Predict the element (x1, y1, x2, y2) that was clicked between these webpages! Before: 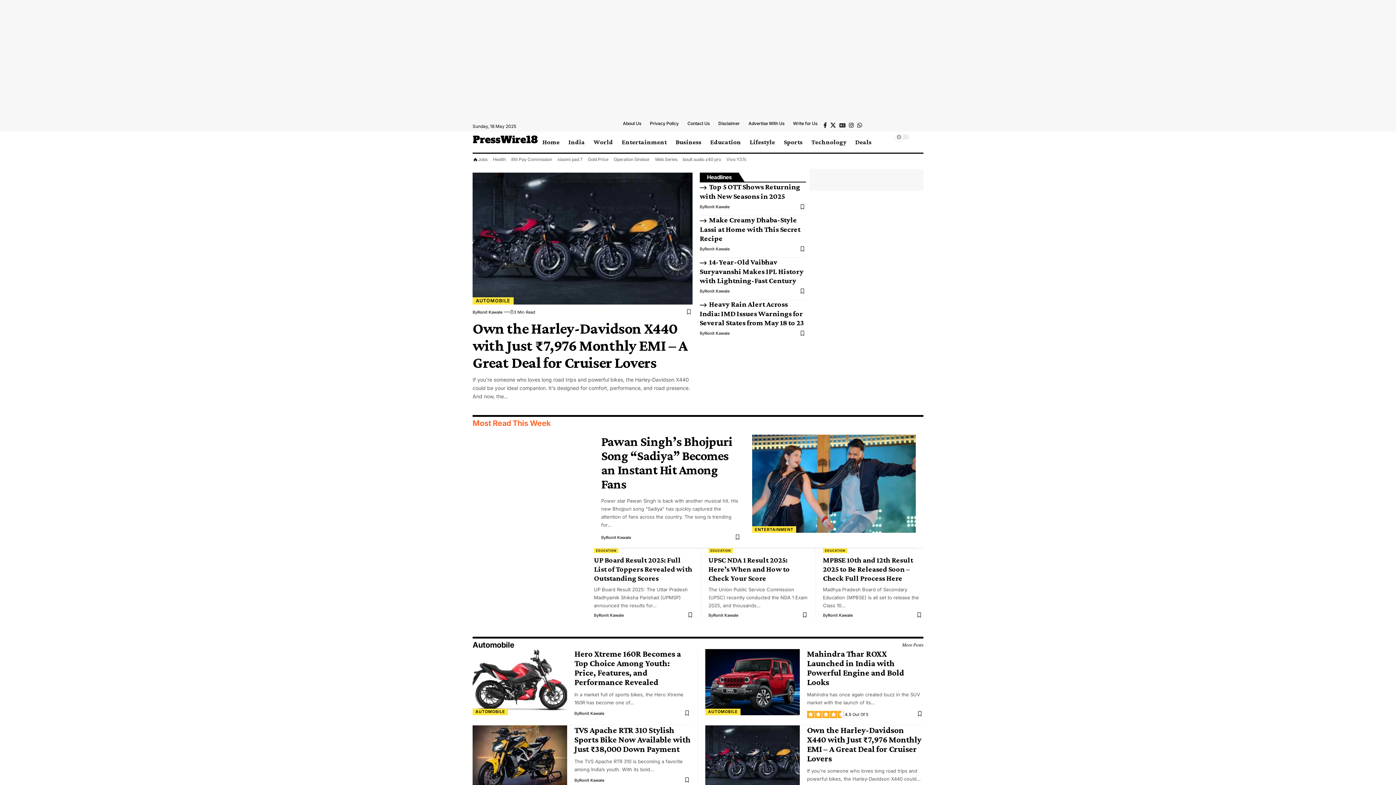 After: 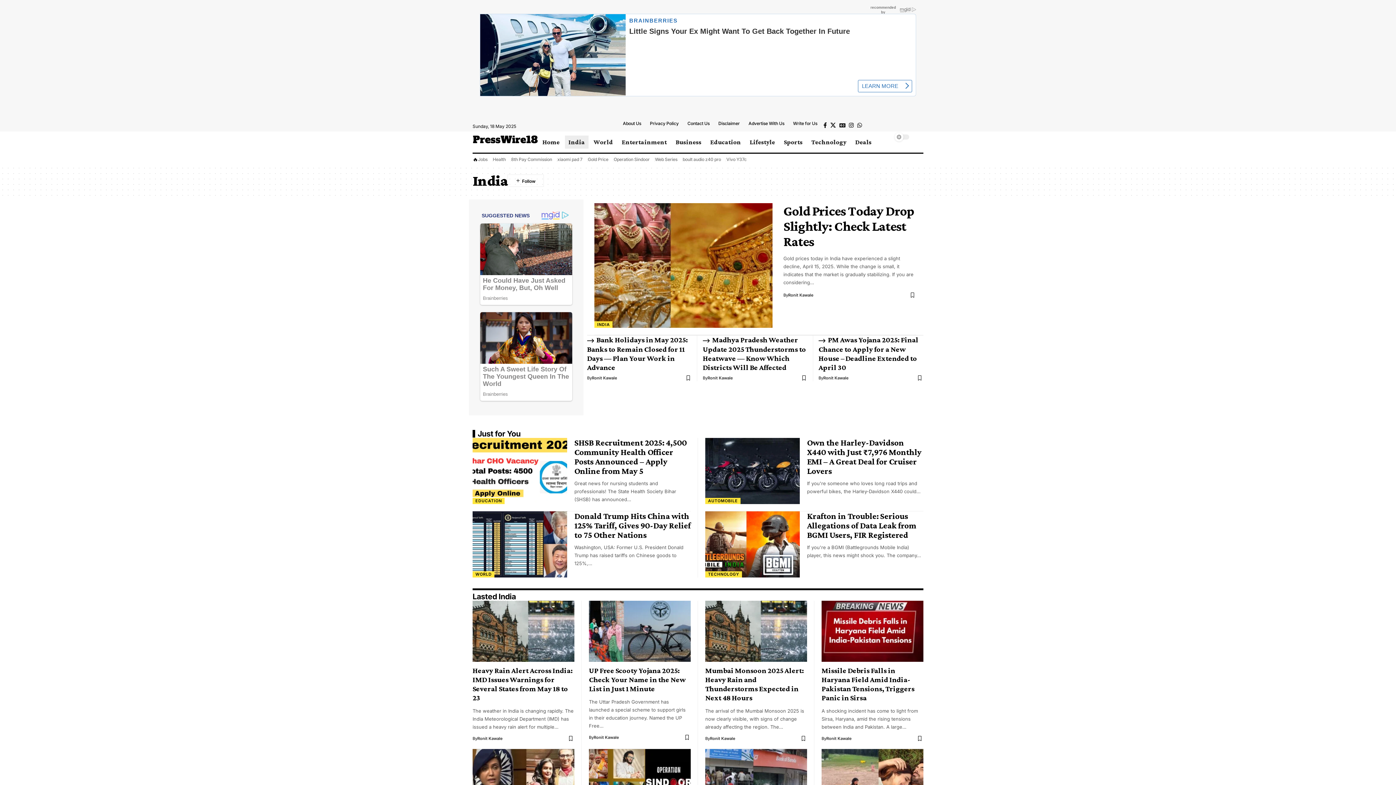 Action: label: India bbox: (564, 133, 589, 150)